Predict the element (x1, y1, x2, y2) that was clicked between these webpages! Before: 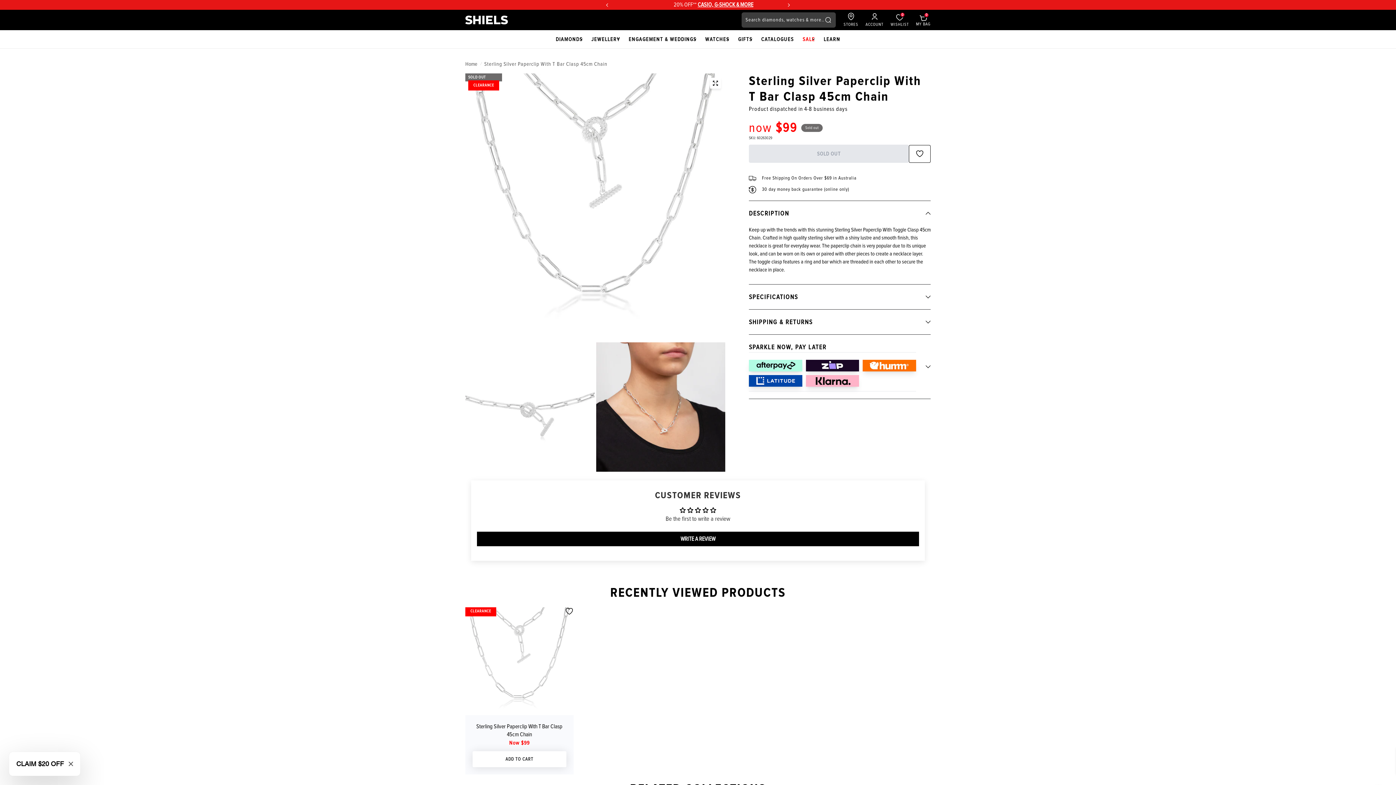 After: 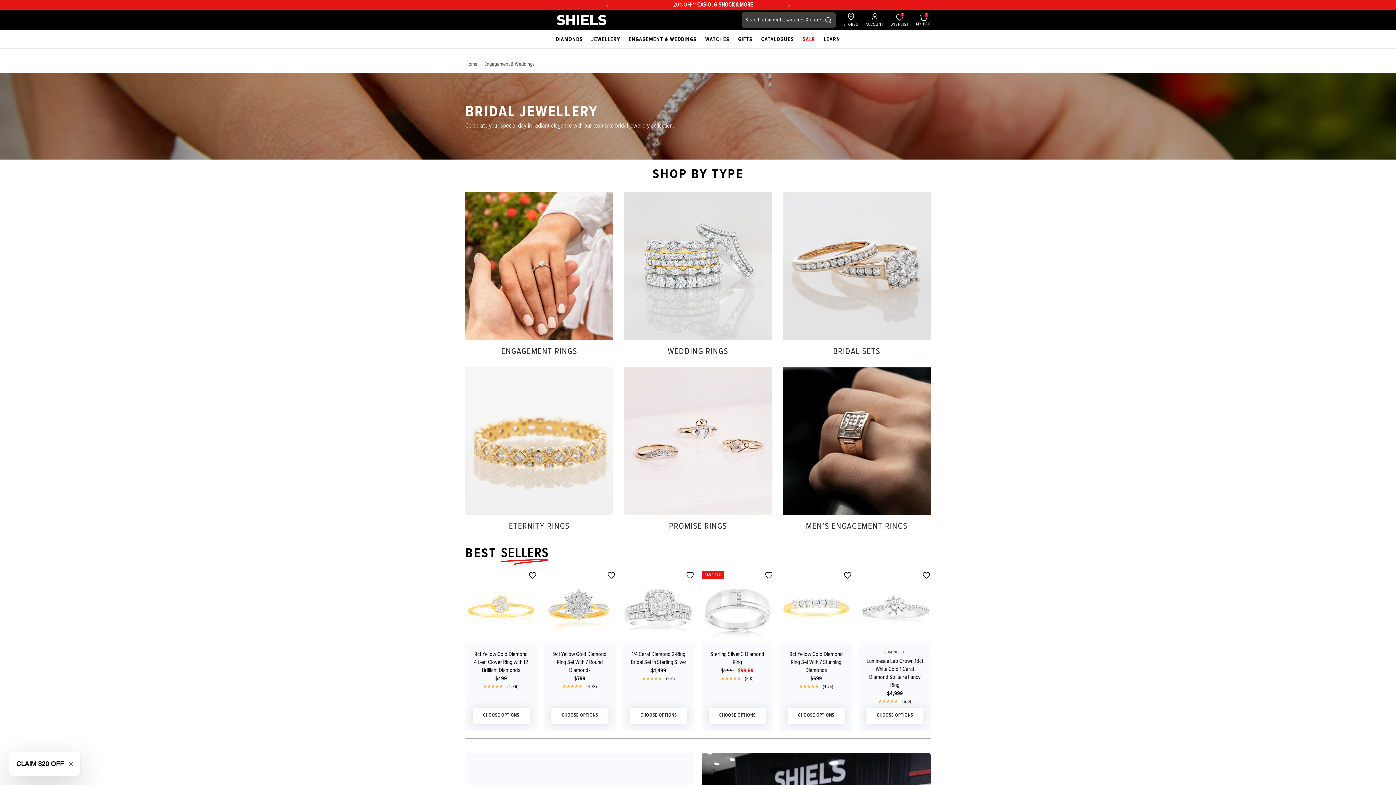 Action: bbox: (628, 34, 696, 43) label: ENGAGEMENT & WEDDINGS